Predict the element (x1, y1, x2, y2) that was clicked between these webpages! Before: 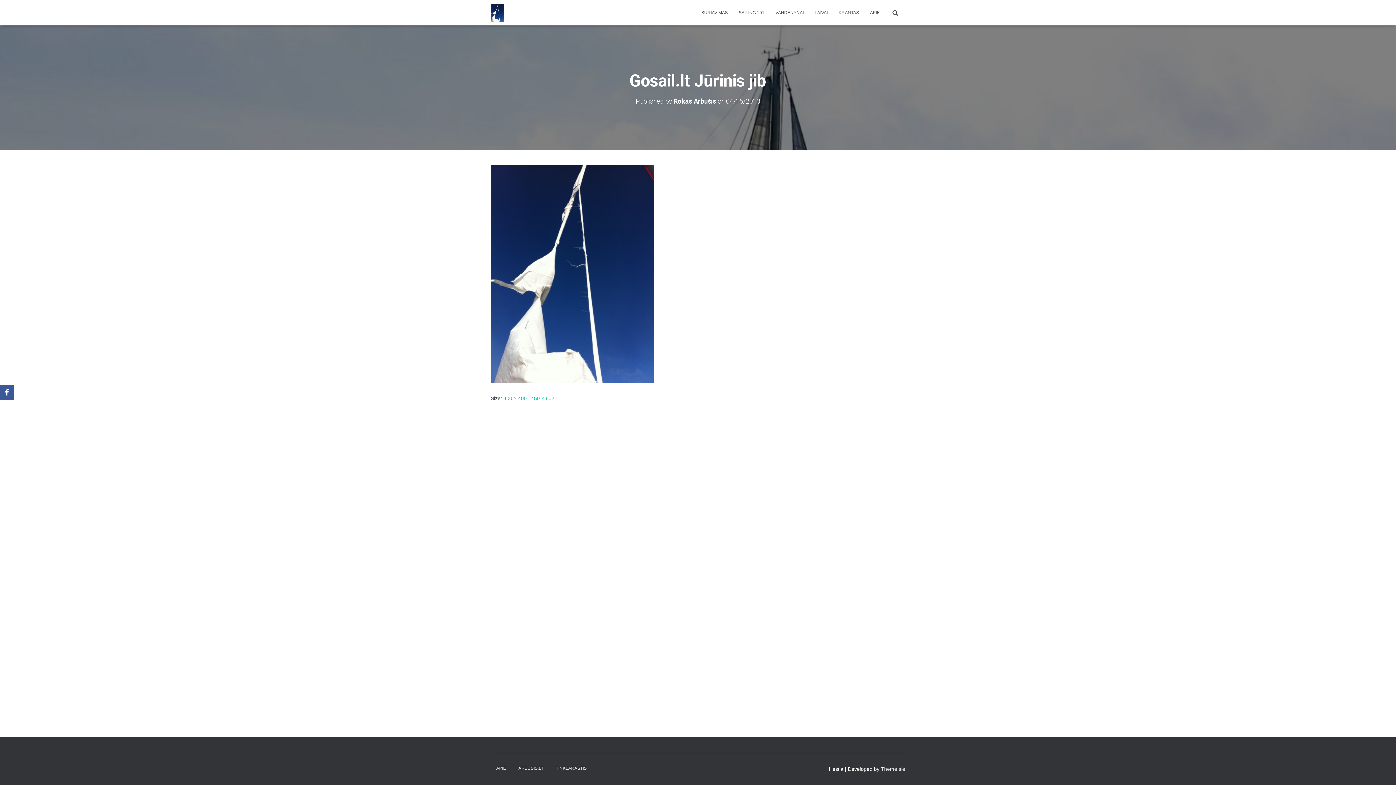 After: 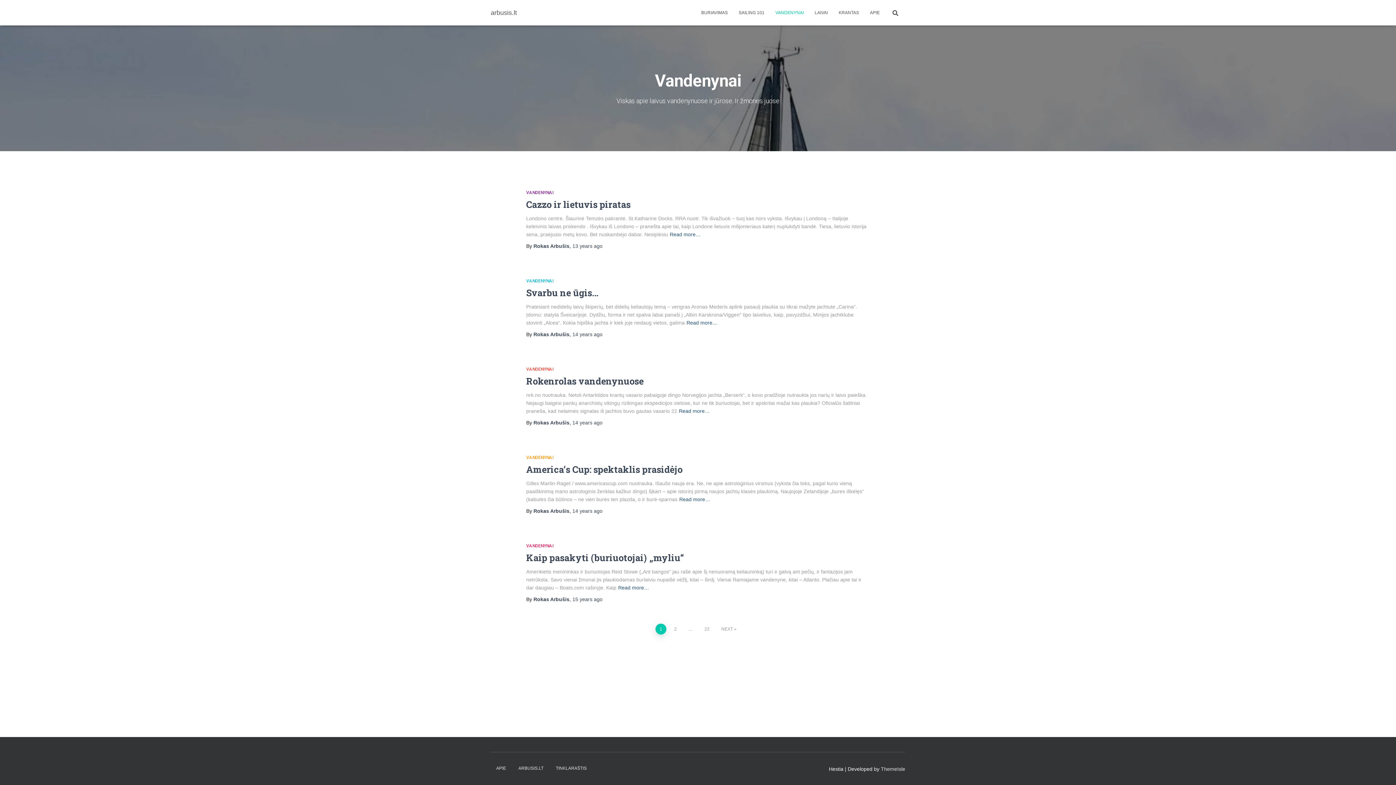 Action: bbox: (770, 3, 809, 21) label: VANDENYNAI